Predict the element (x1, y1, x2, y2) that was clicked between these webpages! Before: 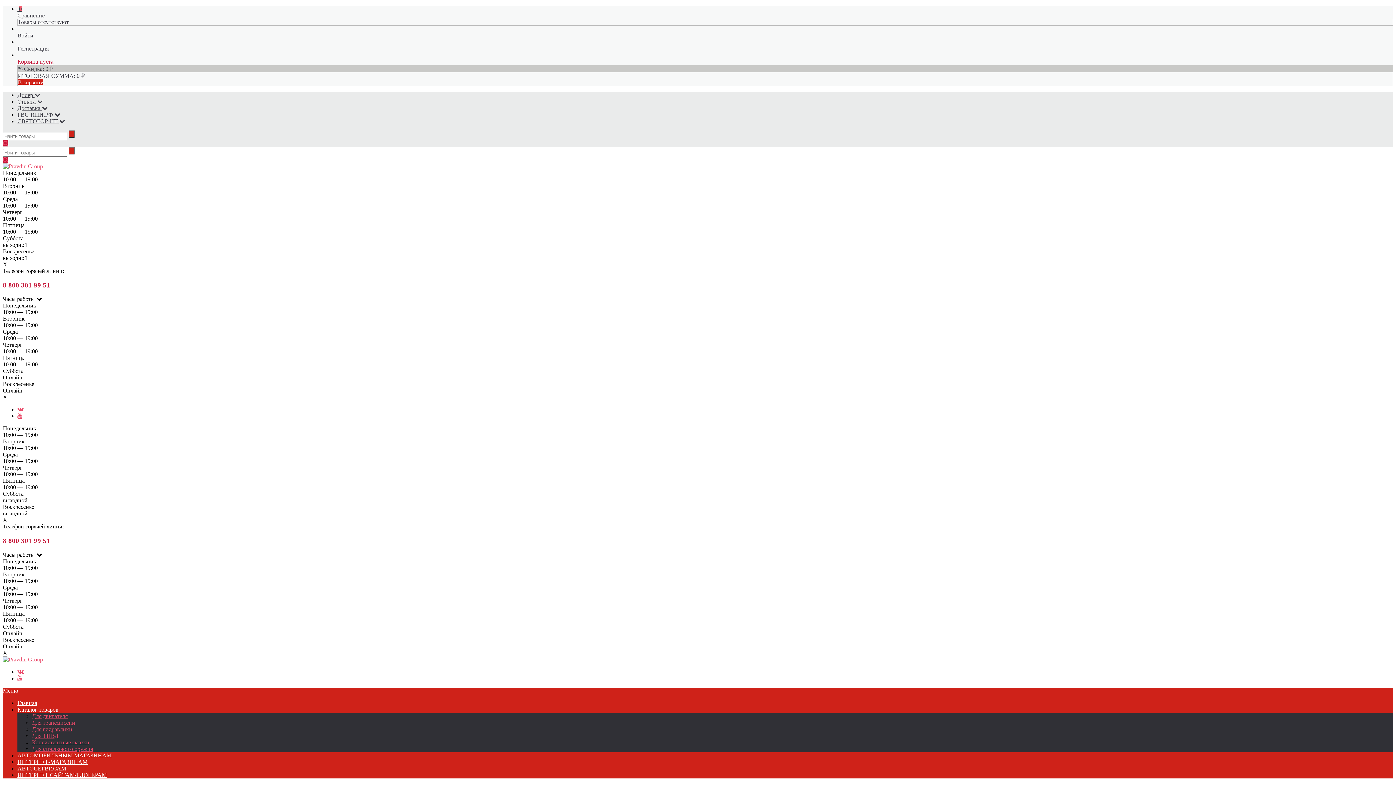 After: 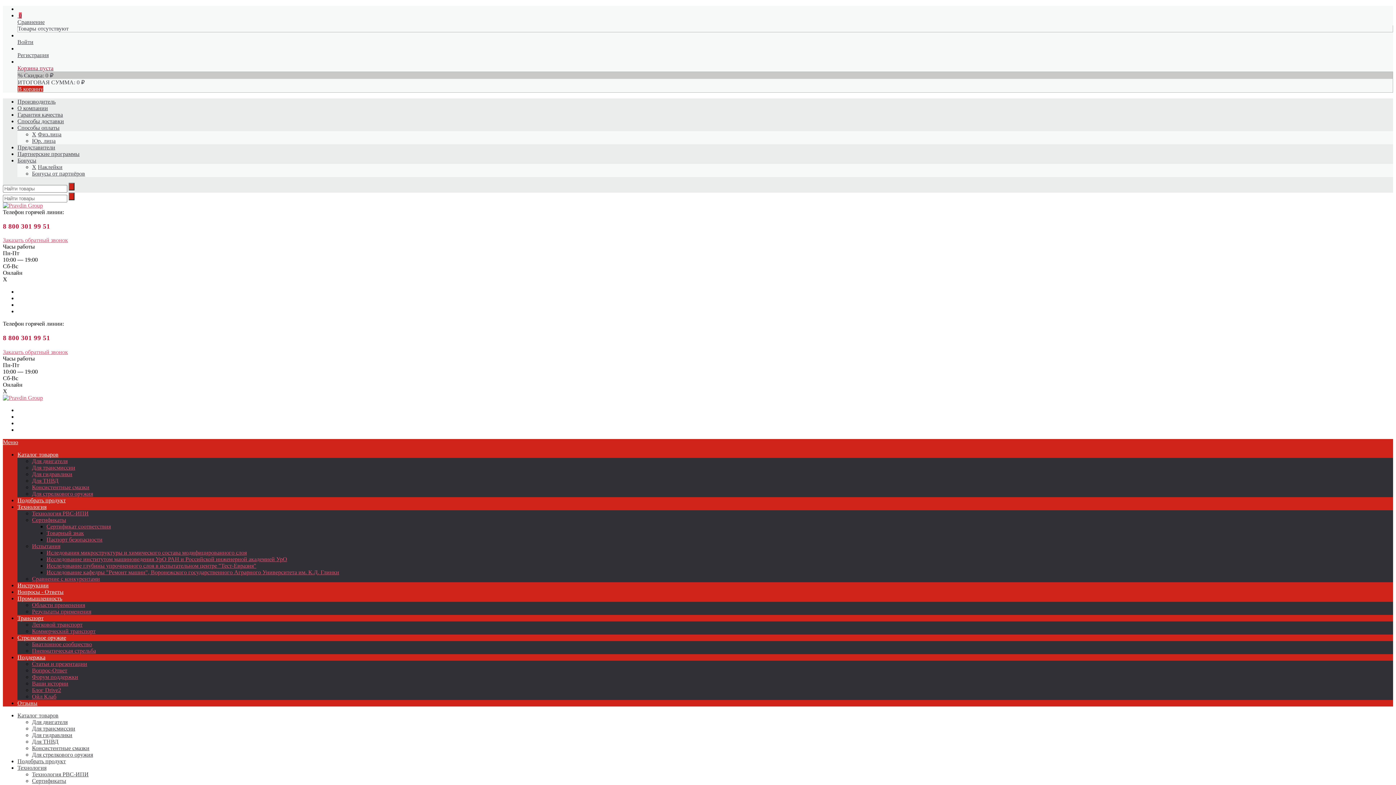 Action: bbox: (17, 111, 60, 117) label: РВС-ИПИ.РФ 